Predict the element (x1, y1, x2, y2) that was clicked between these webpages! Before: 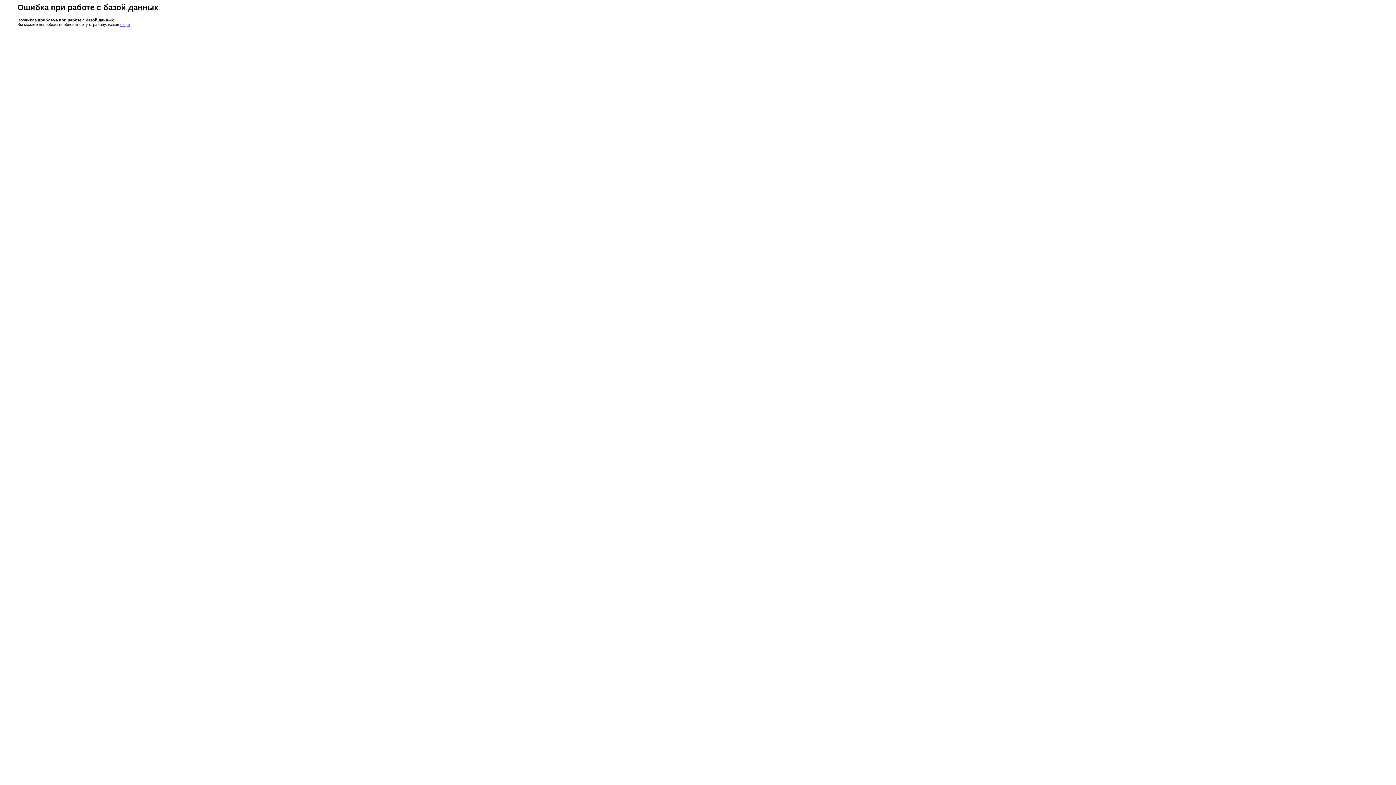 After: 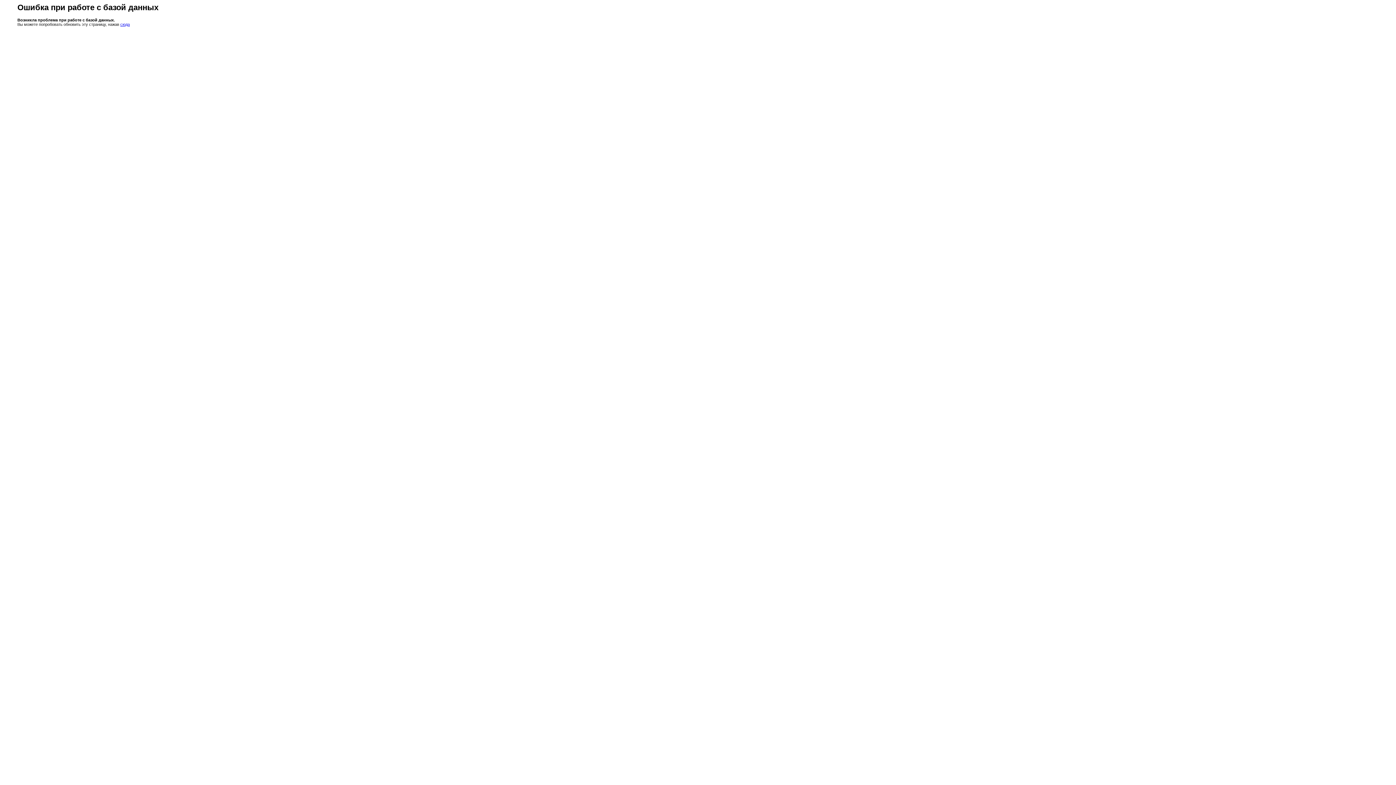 Action: label: сюда bbox: (120, 22, 129, 26)